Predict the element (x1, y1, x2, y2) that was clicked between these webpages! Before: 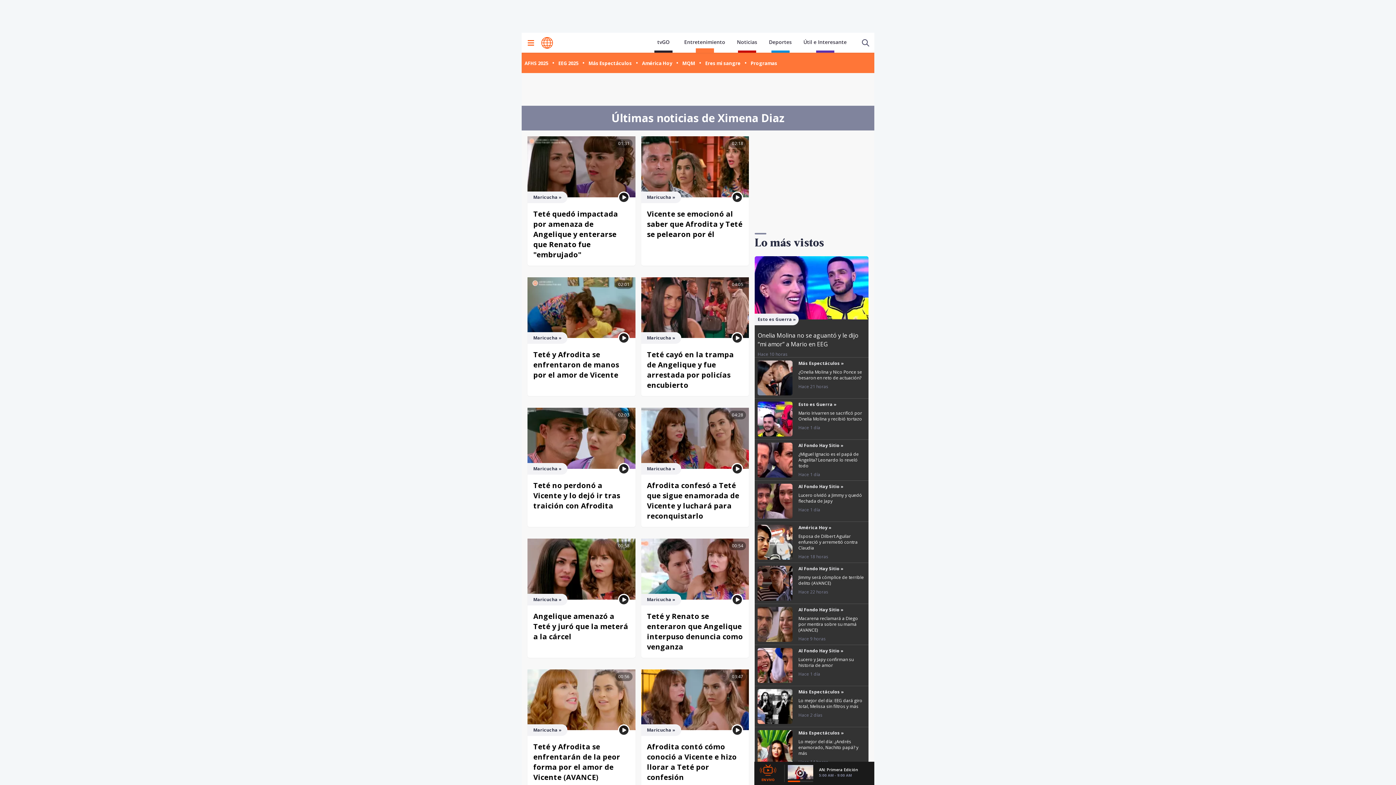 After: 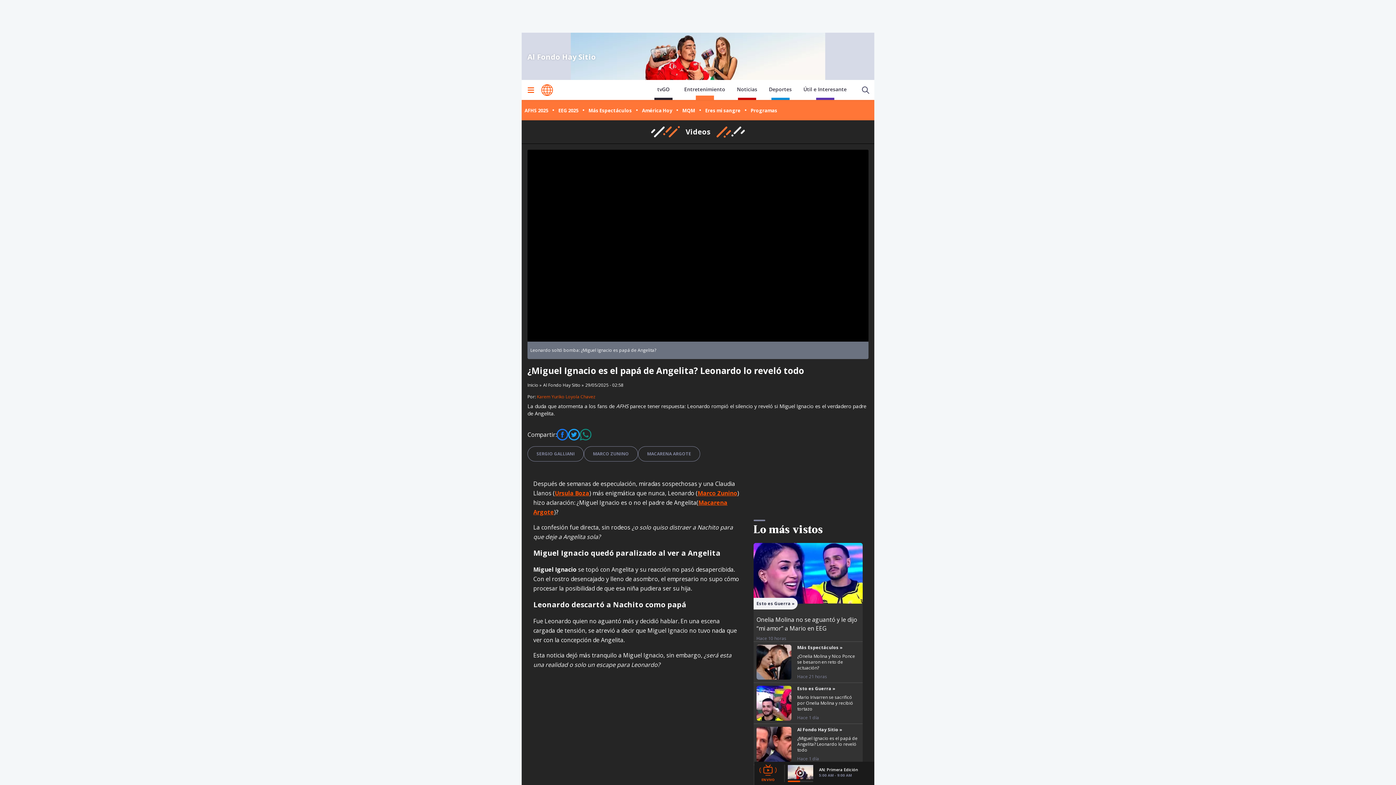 Action: label: ¿Miguel Ignacio es el papá de Angelita? Leonardo lo reveló todo bbox: (798, 451, 859, 469)